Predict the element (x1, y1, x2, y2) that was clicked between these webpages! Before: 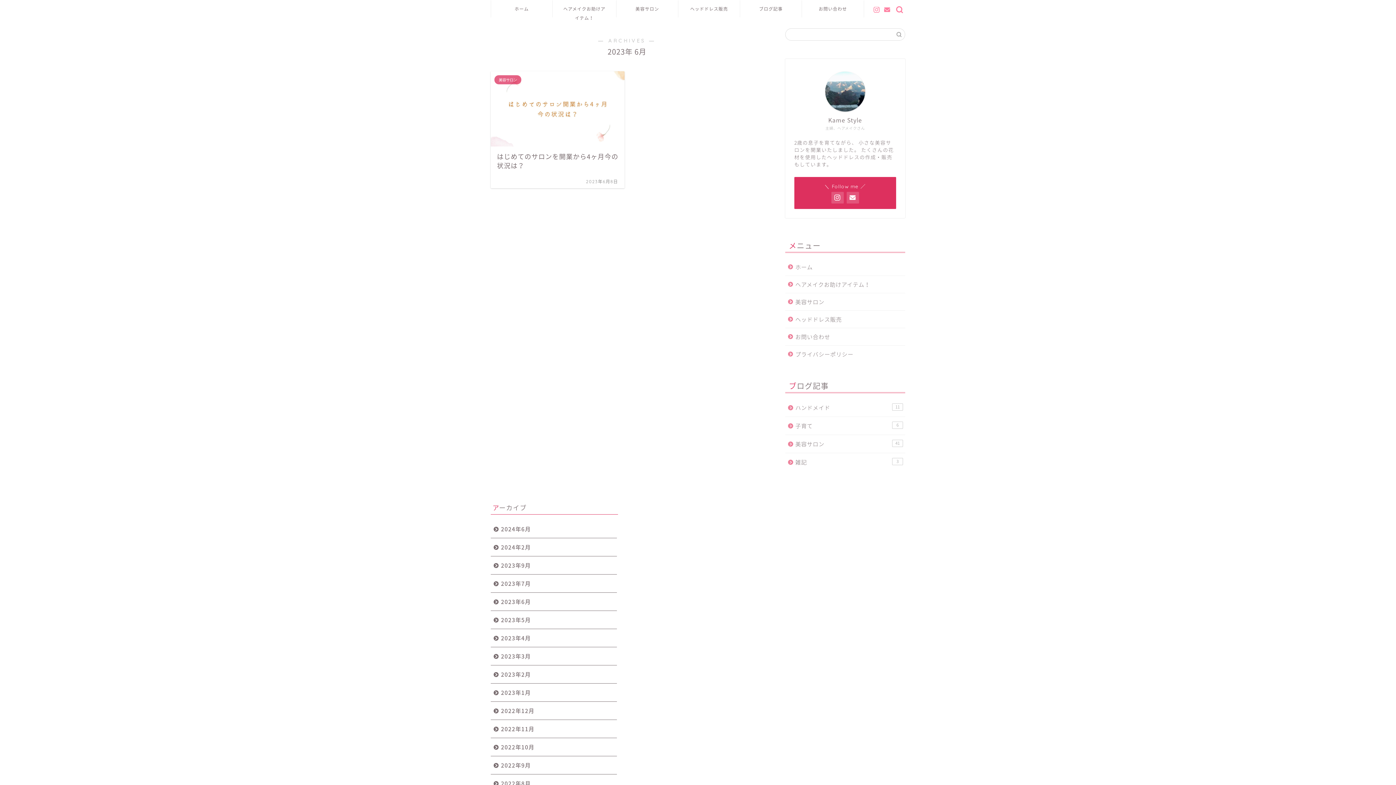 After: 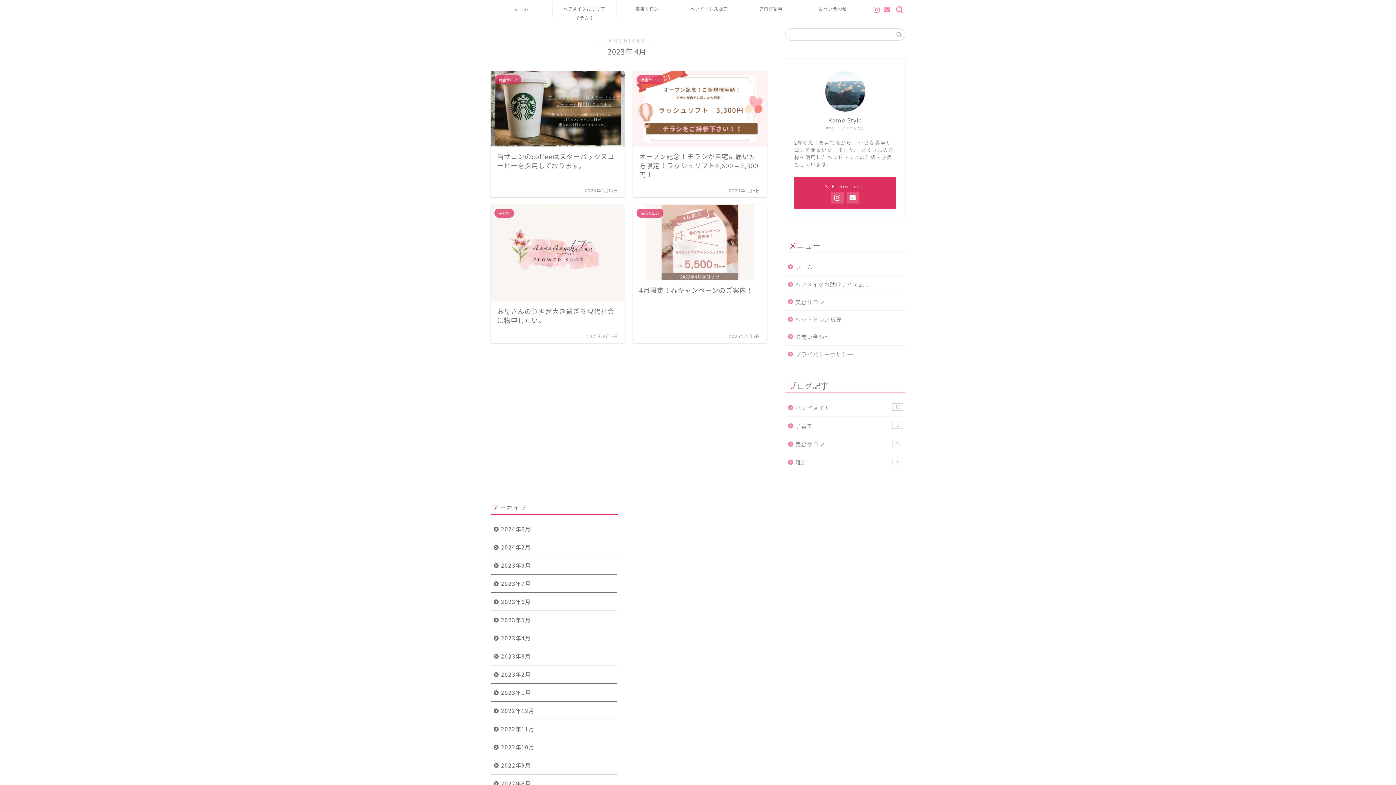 Action: label: 2023年4月 bbox: (490, 629, 617, 647)